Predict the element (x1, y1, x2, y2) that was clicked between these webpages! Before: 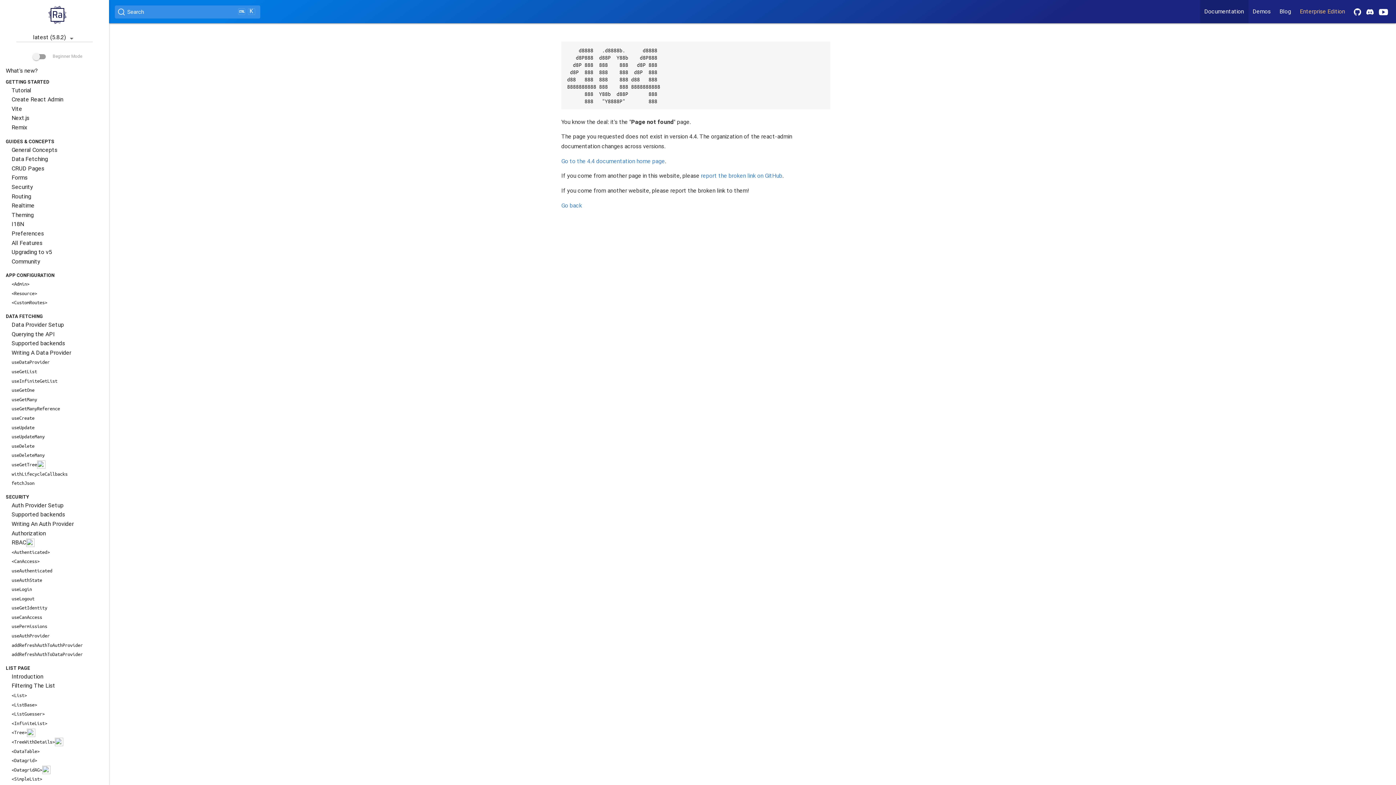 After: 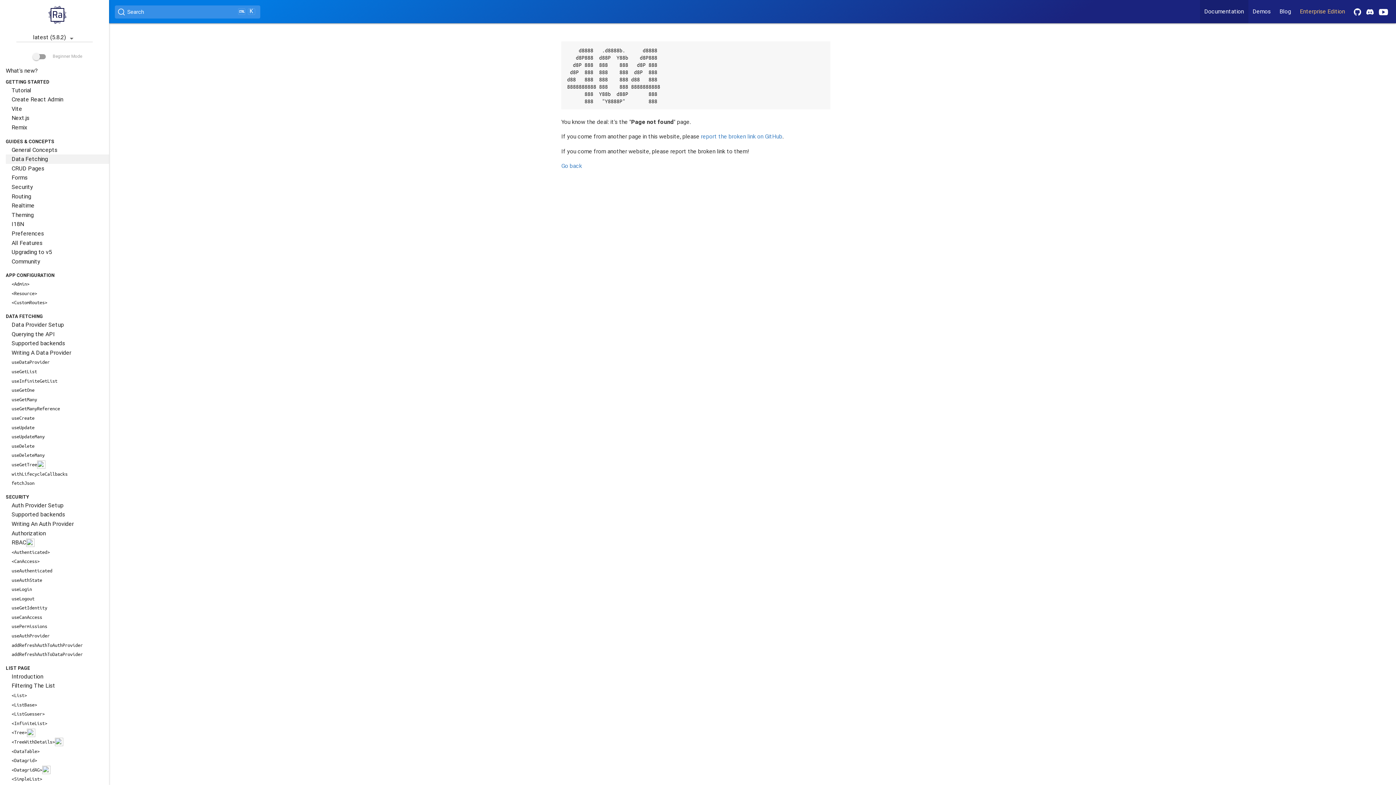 Action: bbox: (5, 154, 109, 163) label: Data Fetching